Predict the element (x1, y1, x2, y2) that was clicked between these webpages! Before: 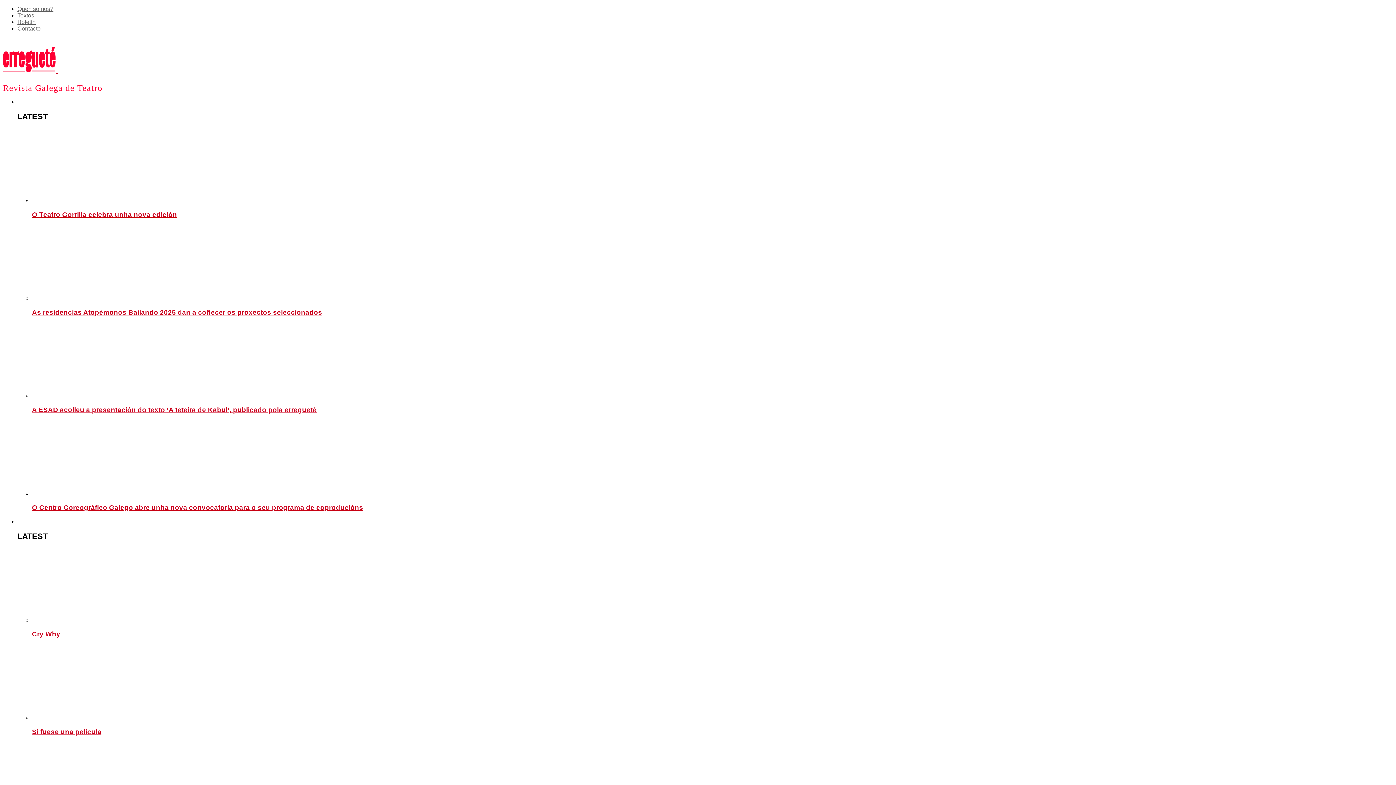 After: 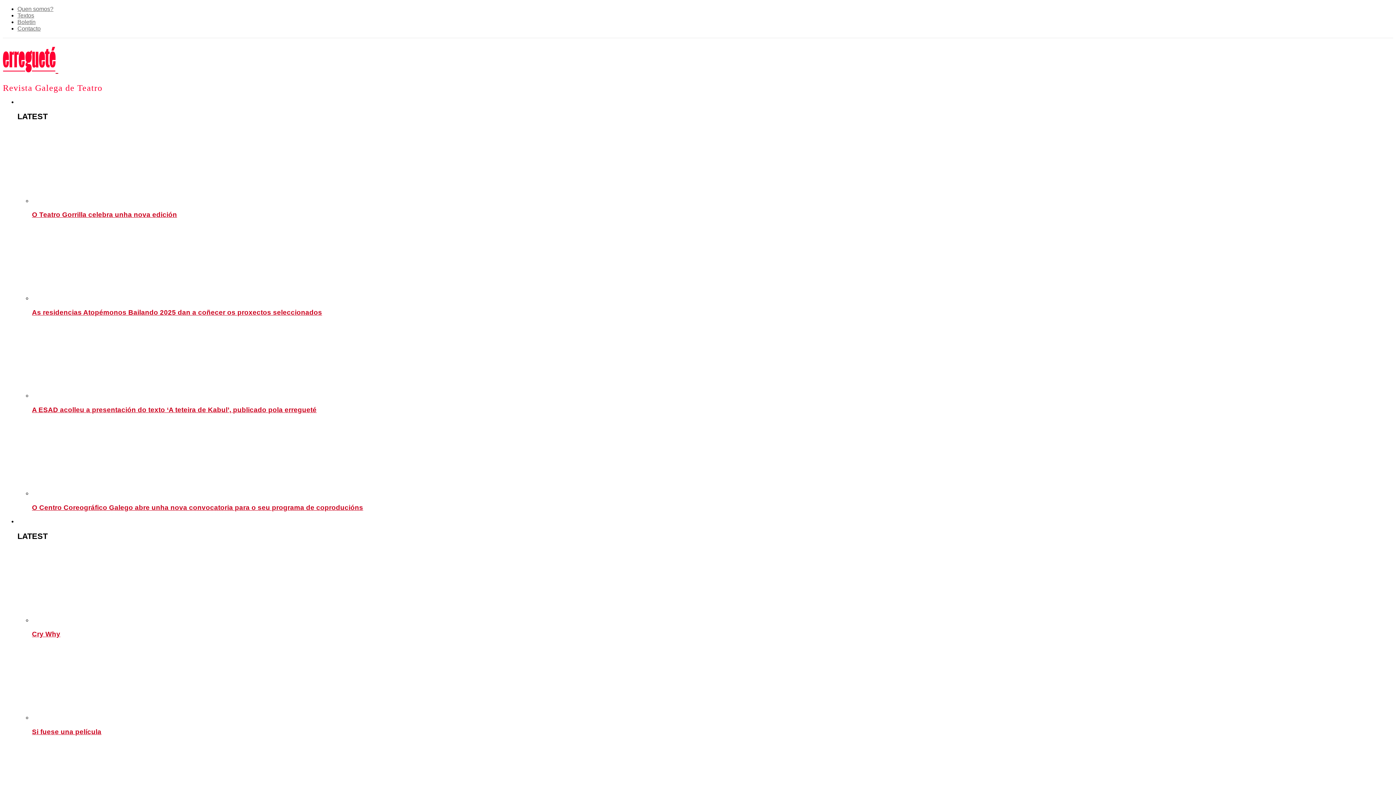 Action: label: O Teatro Gorrilla celebra unha nova edición bbox: (32, 210, 177, 218)